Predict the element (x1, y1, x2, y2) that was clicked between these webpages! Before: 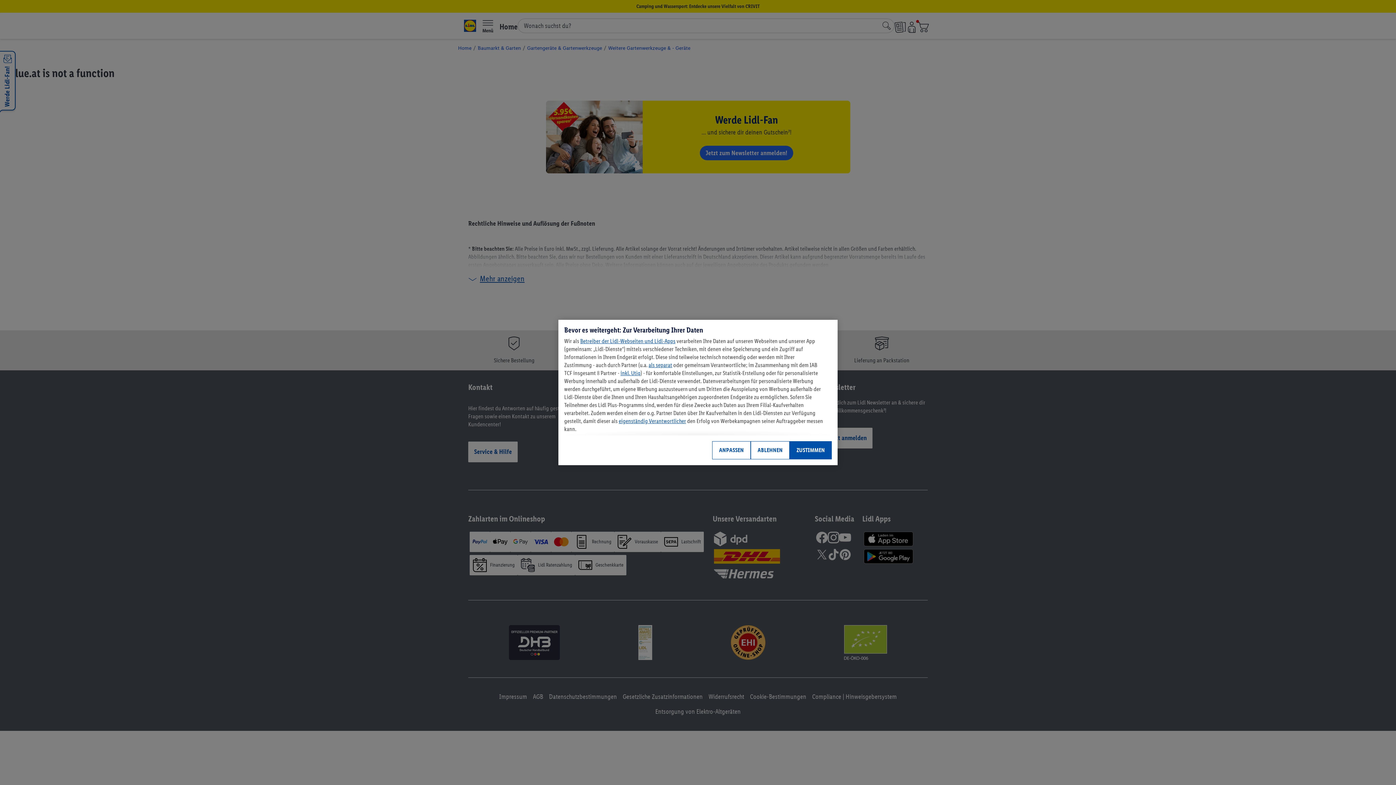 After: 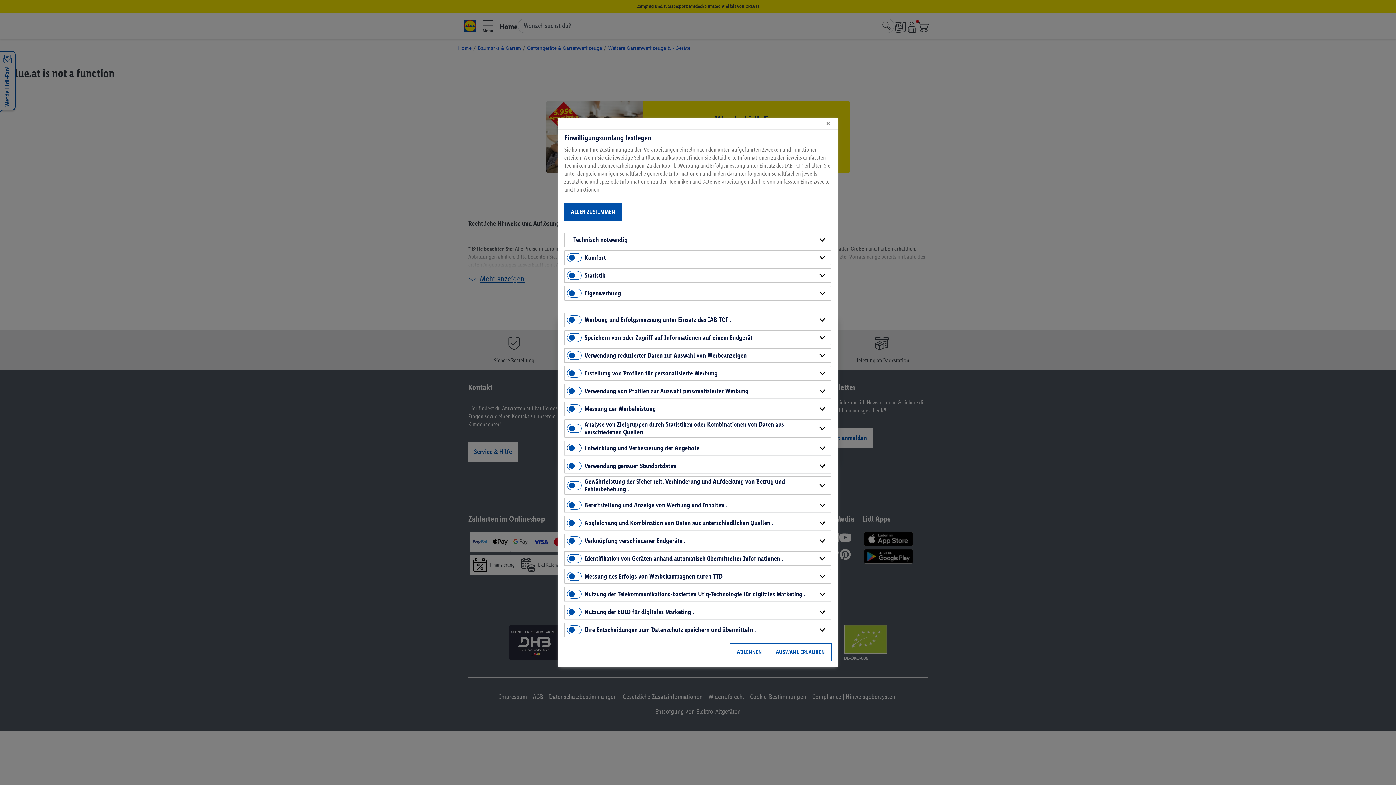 Action: label: ANPASSEN bbox: (712, 441, 750, 459)